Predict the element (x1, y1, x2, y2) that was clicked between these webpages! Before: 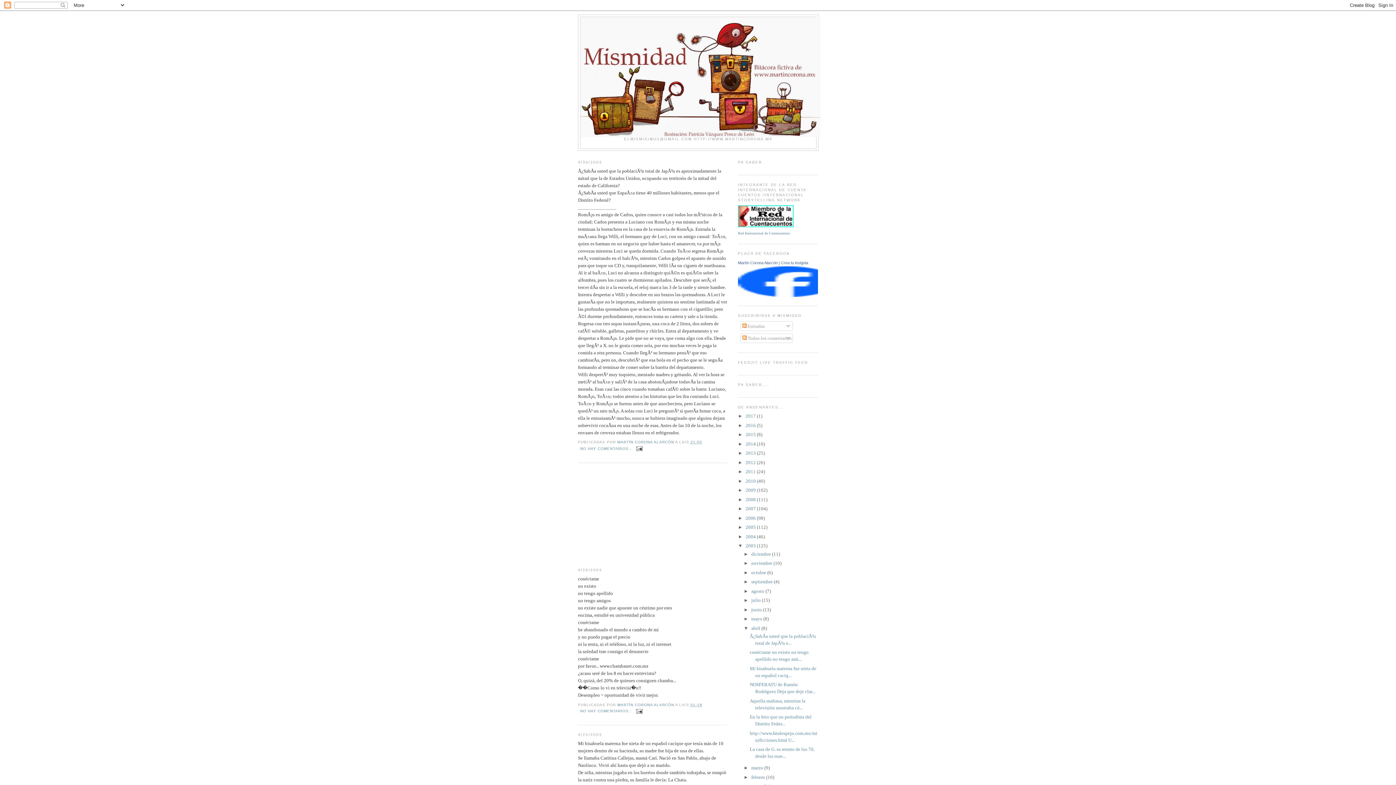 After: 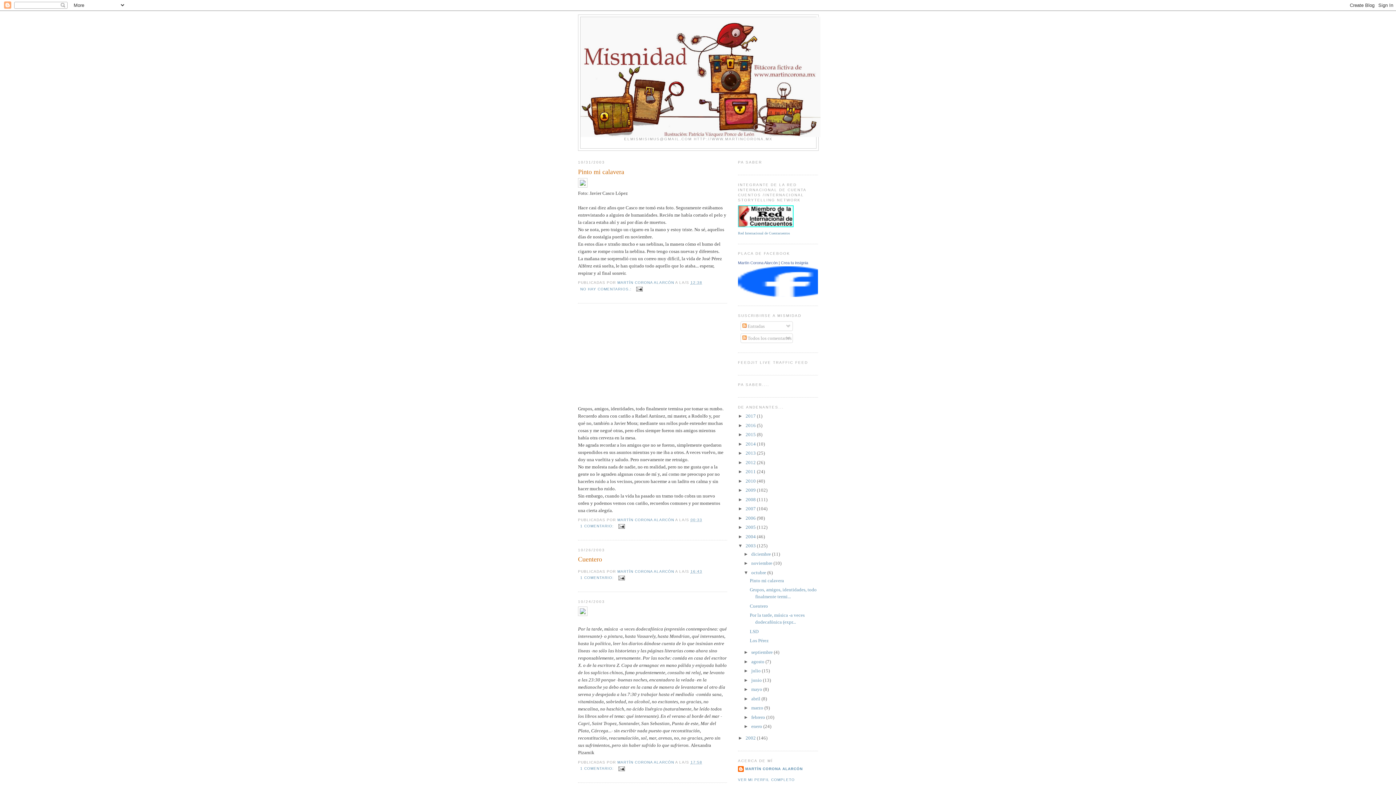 Action: bbox: (751, 570, 767, 575) label: octubre 